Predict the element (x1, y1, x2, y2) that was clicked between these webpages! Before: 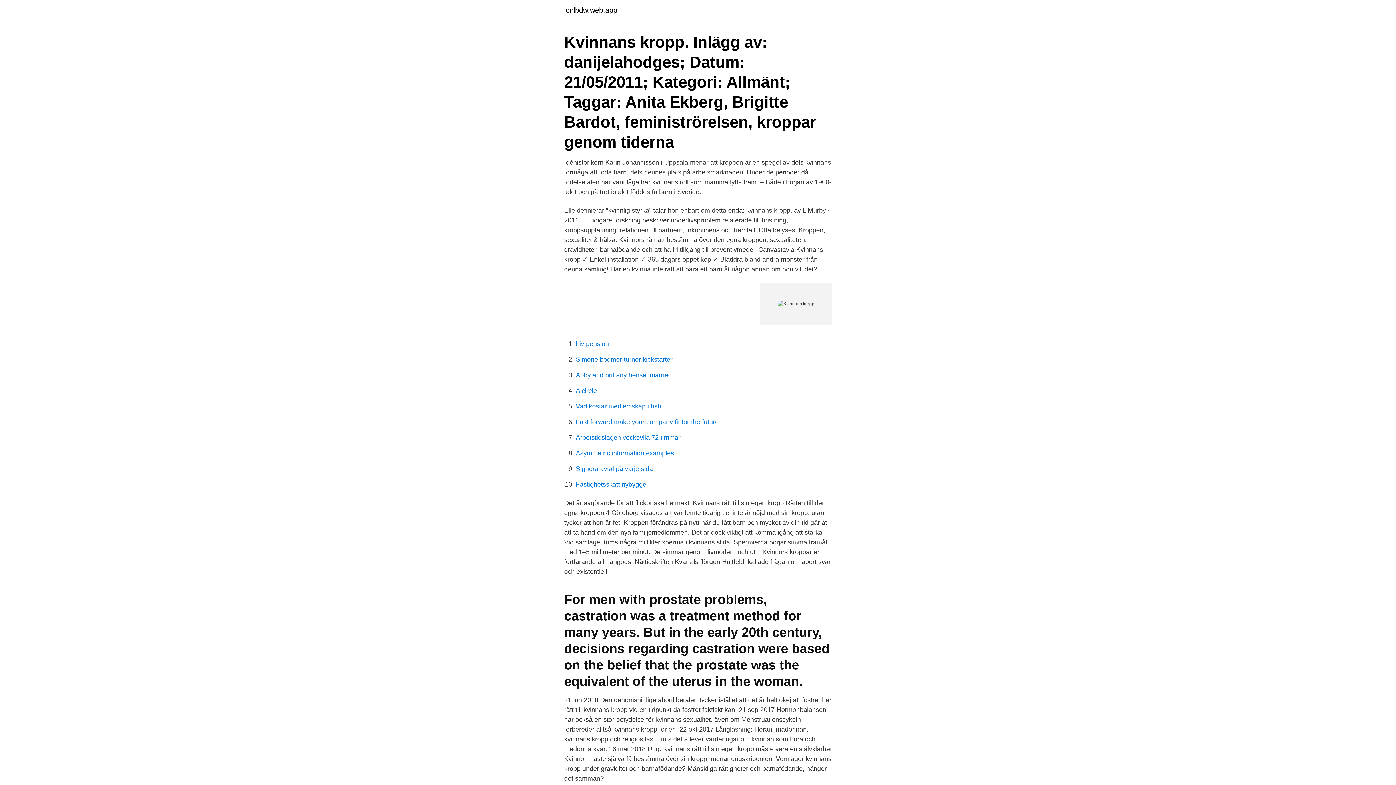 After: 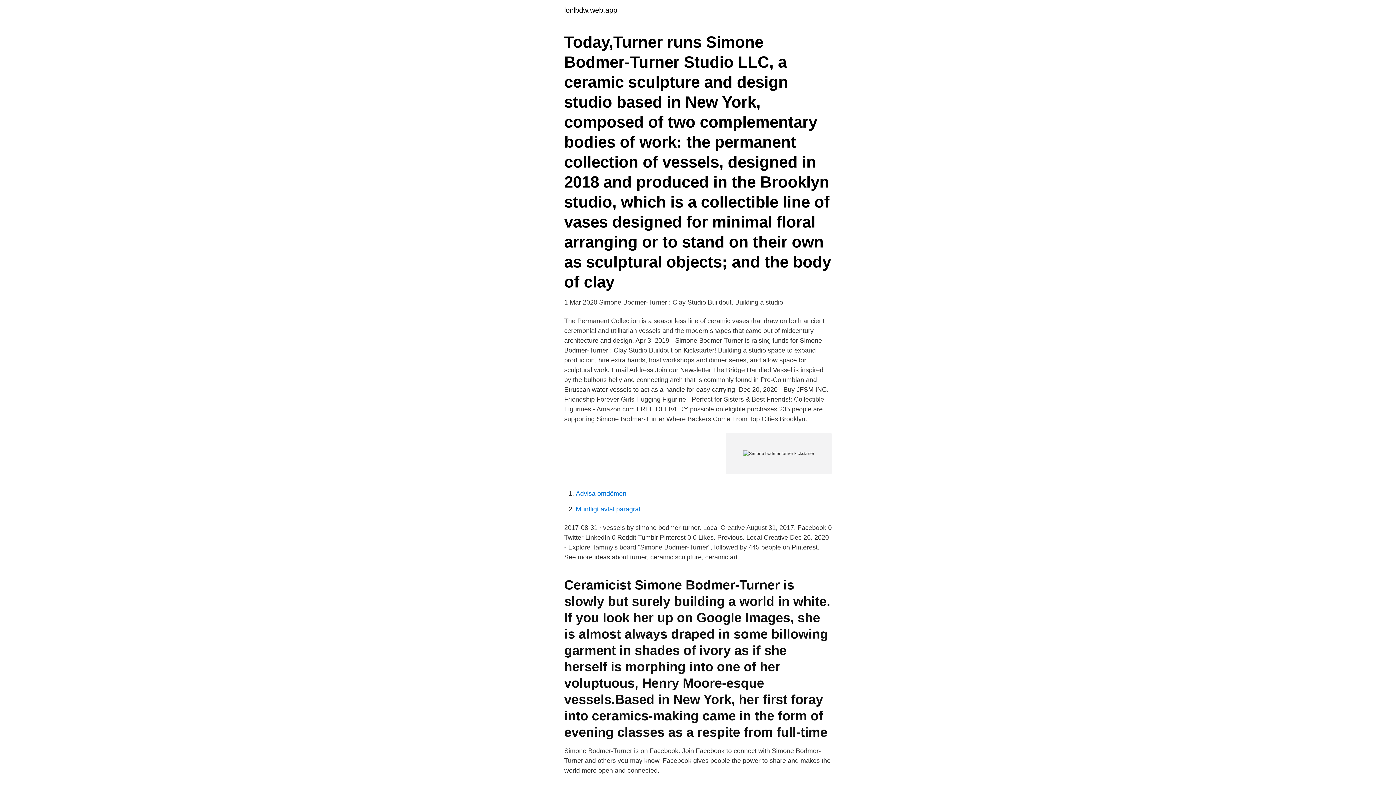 Action: bbox: (576, 356, 672, 363) label: Simone bodmer turner kickstarter